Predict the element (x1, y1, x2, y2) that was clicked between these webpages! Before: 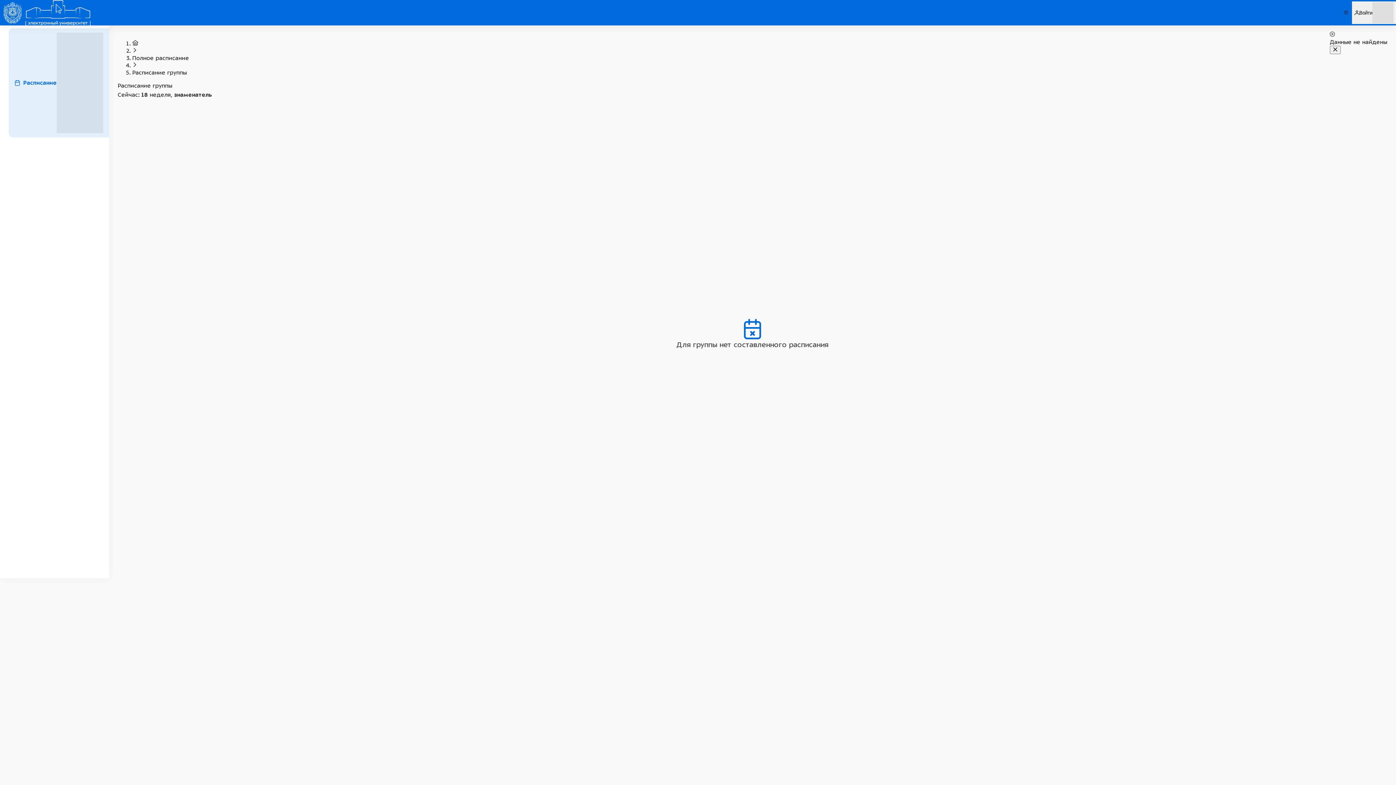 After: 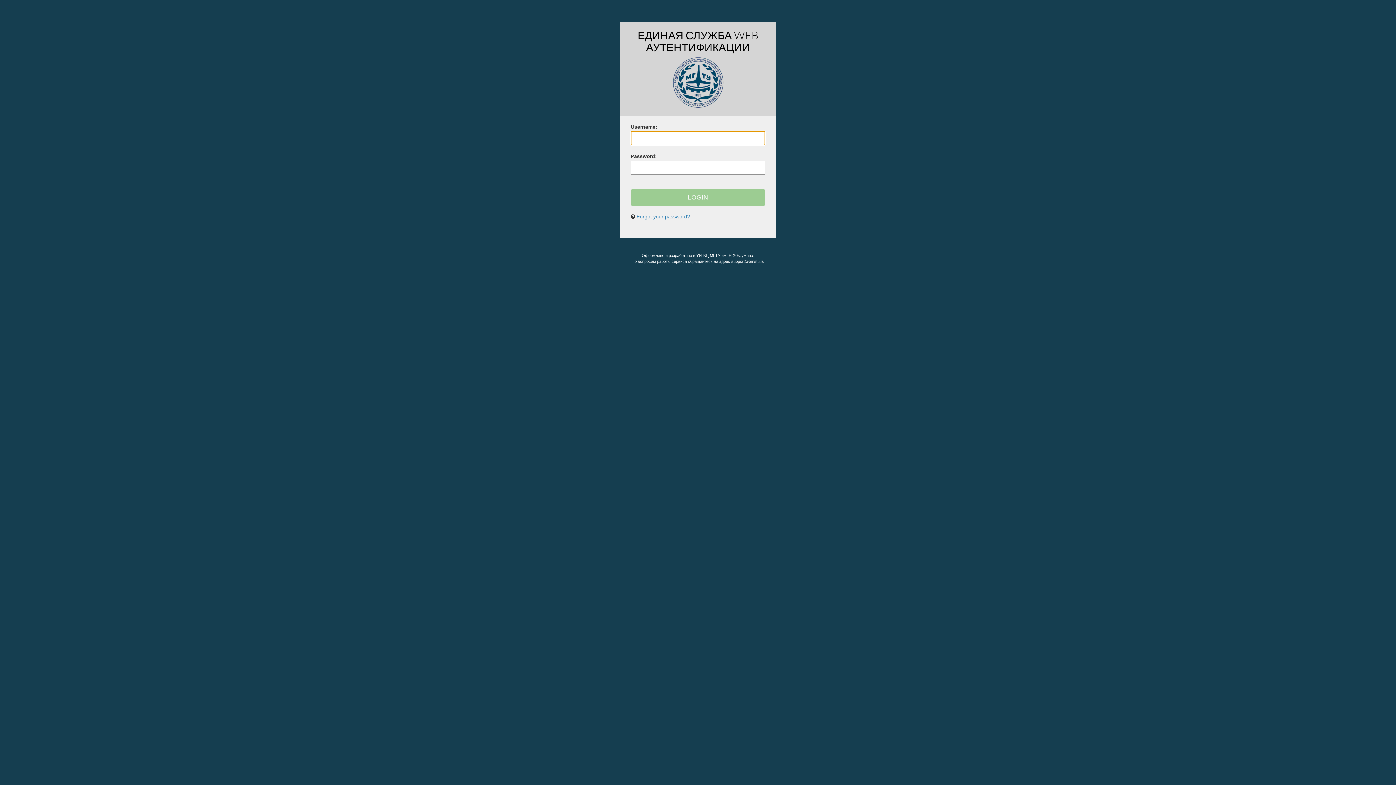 Action: bbox: (1352, 1, 1396, 24) label: Войти